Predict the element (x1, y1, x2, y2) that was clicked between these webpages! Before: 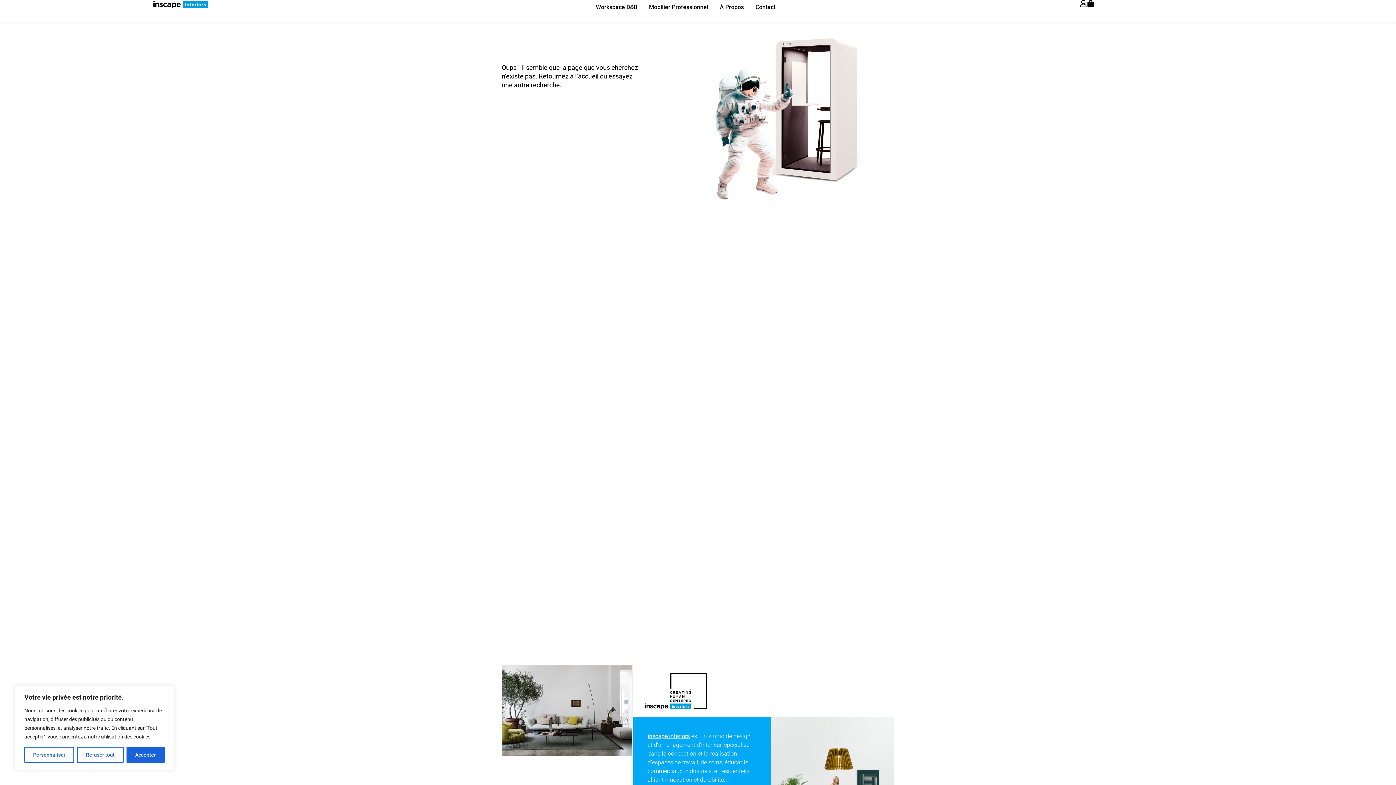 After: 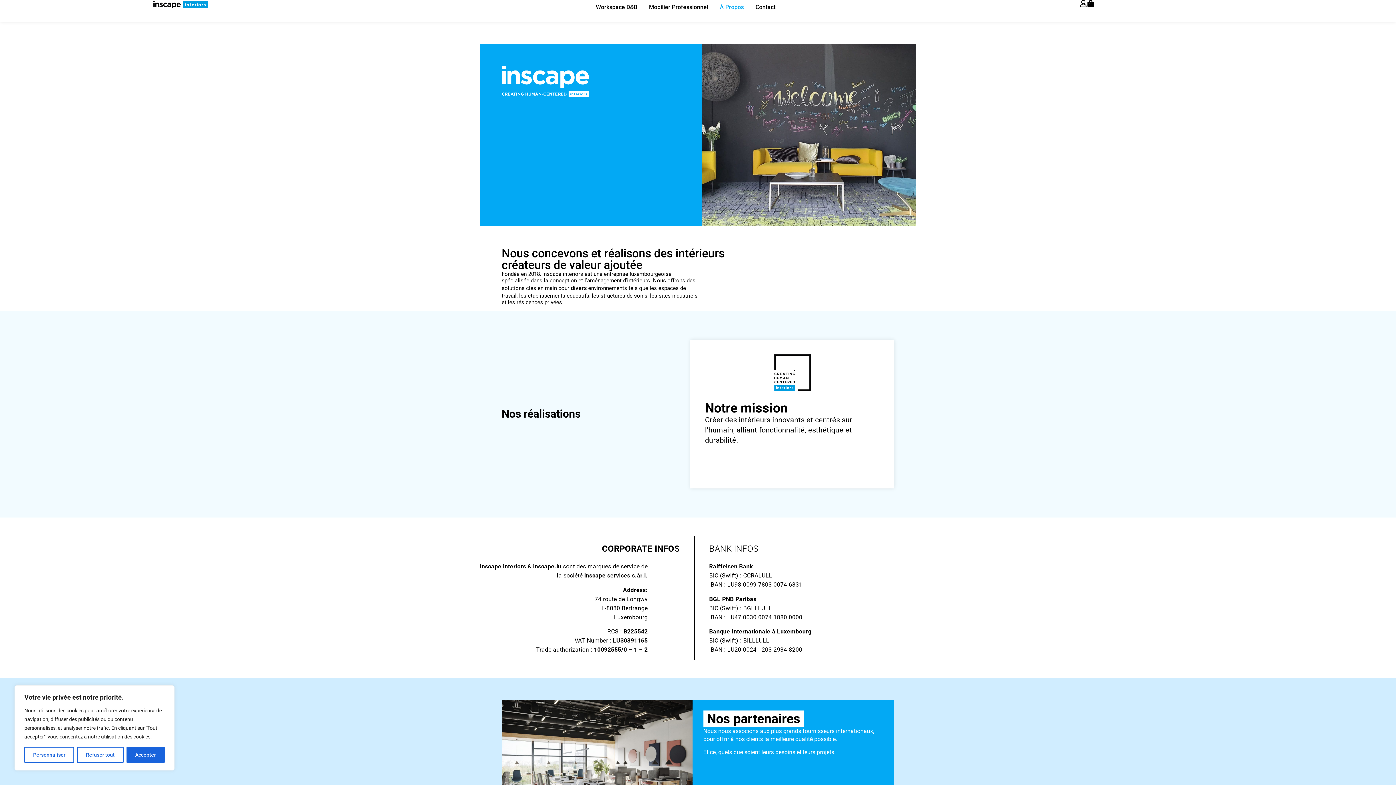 Action: bbox: (720, 2, 744, 11) label: À Propos